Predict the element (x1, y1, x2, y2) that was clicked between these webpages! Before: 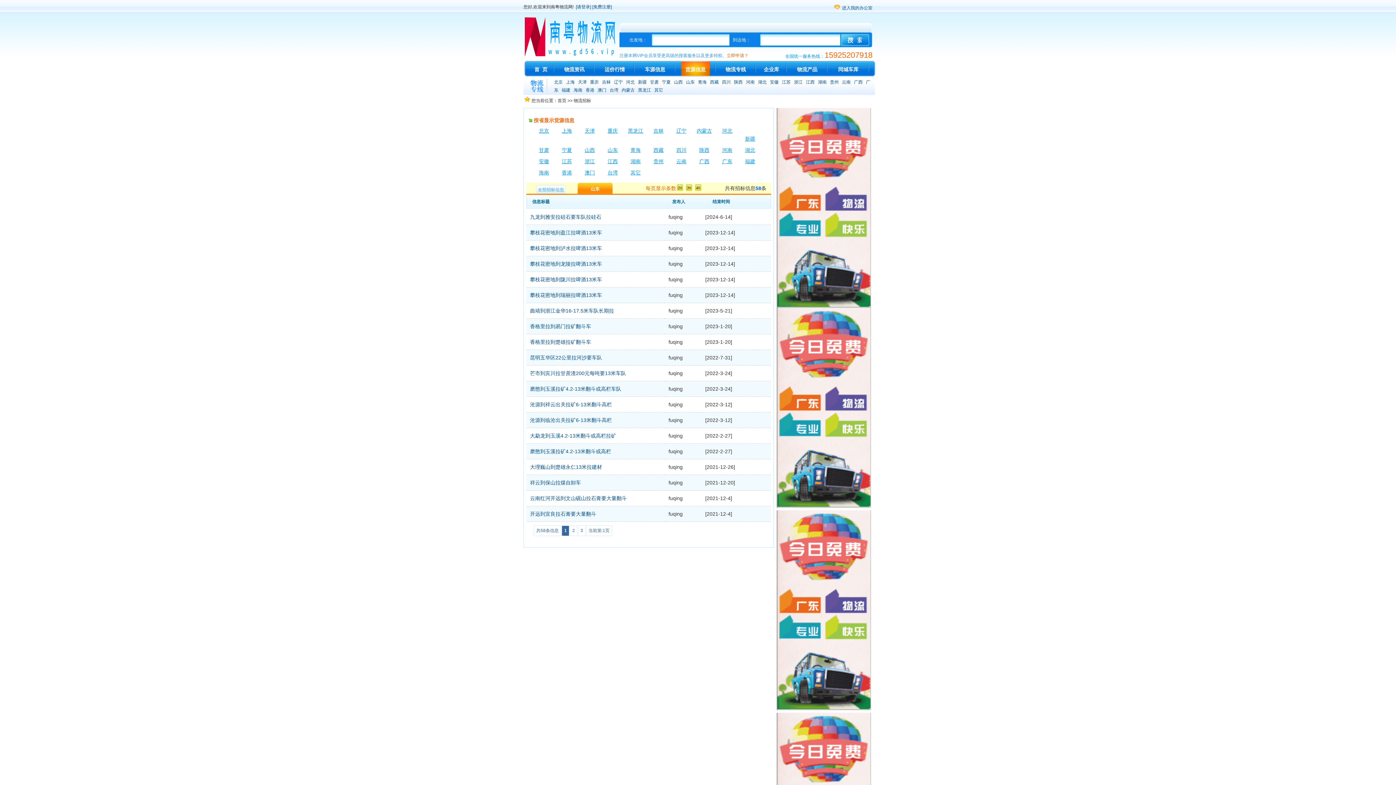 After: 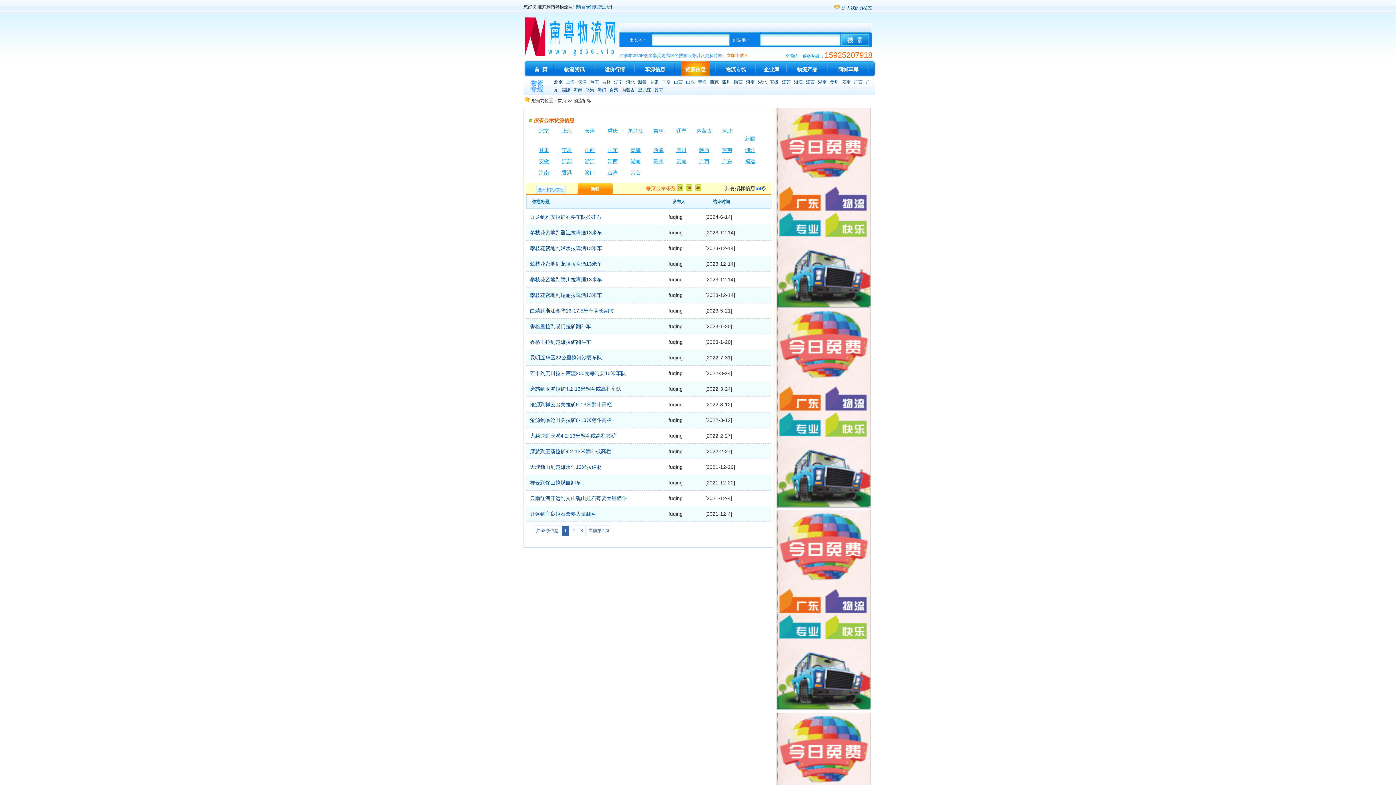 Action: label: 新疆 bbox: (739, 134, 760, 142)